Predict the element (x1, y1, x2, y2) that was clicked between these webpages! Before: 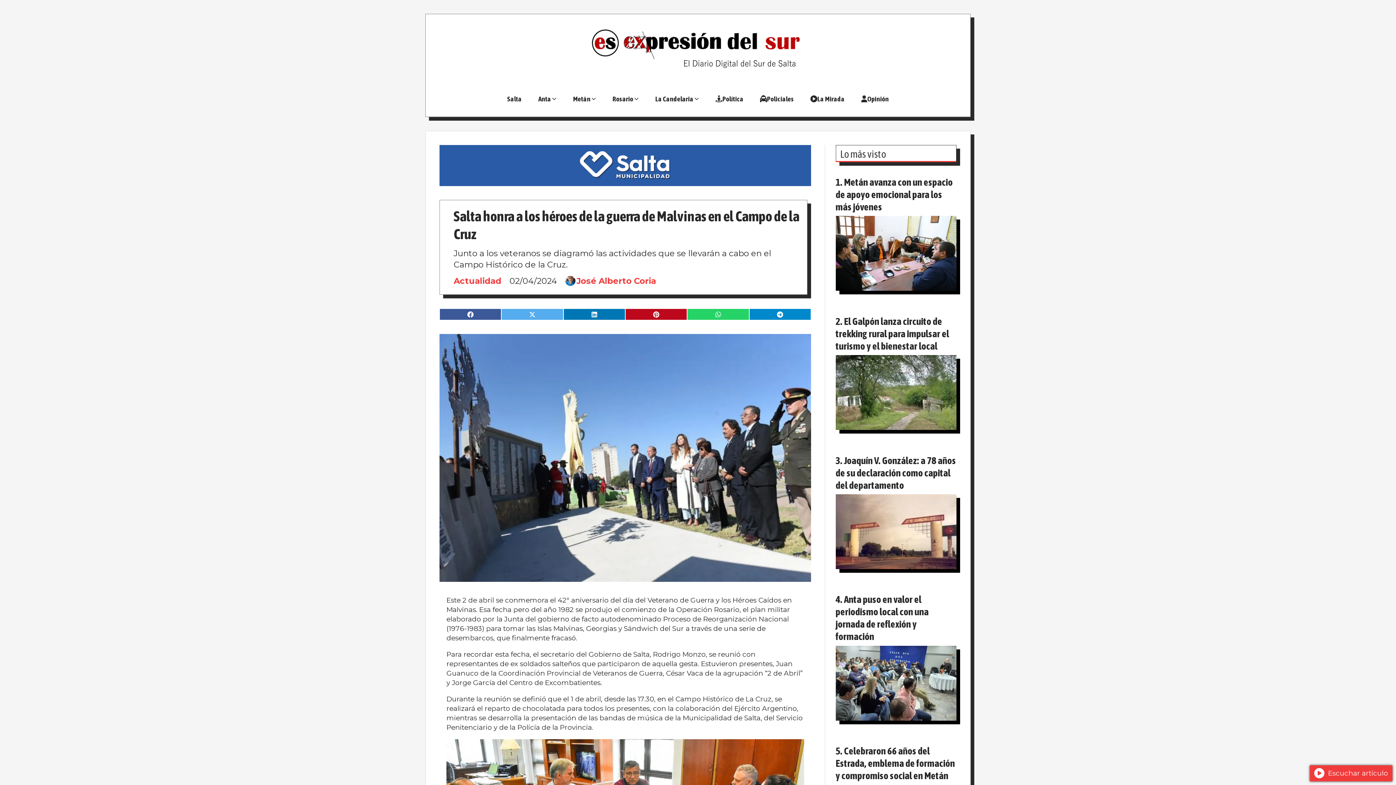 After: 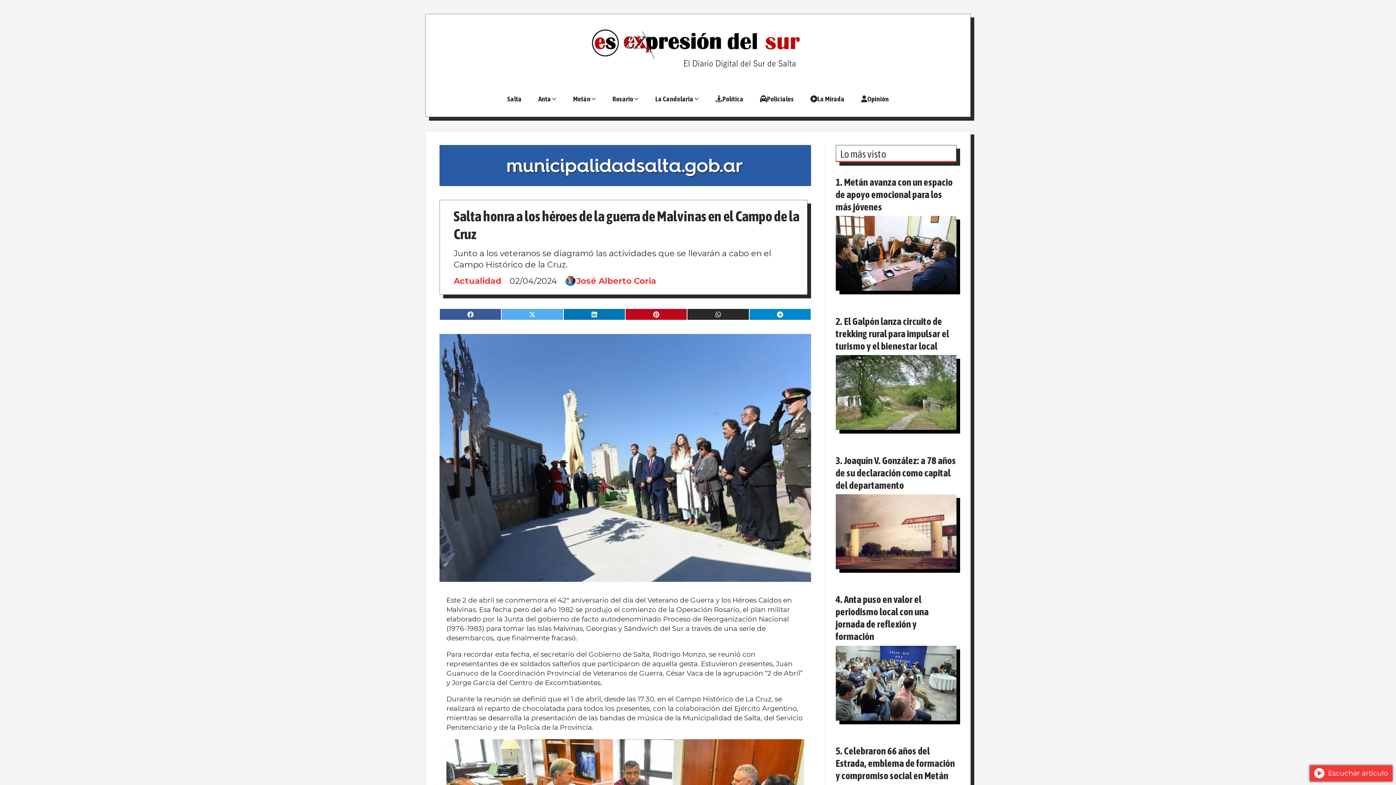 Action: bbox: (687, 309, 748, 320)